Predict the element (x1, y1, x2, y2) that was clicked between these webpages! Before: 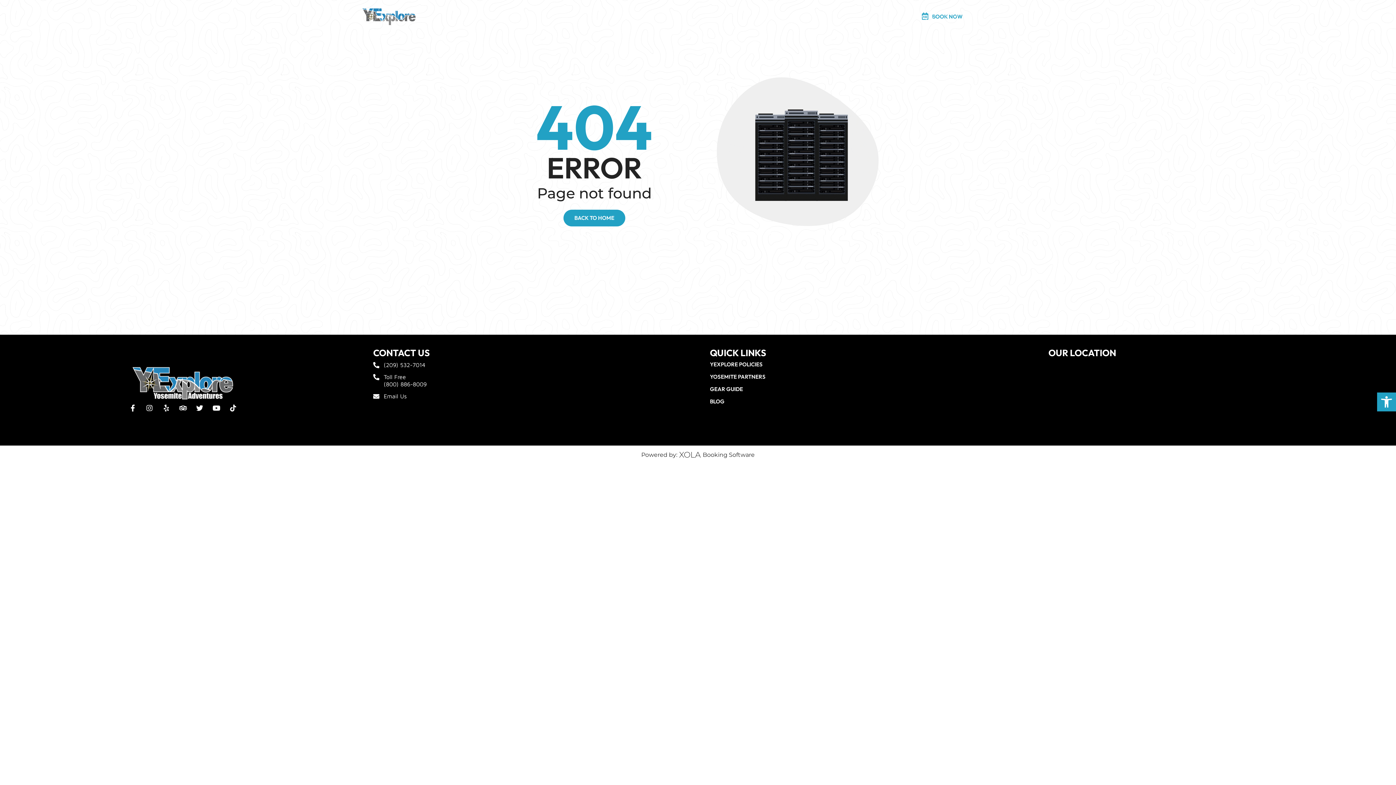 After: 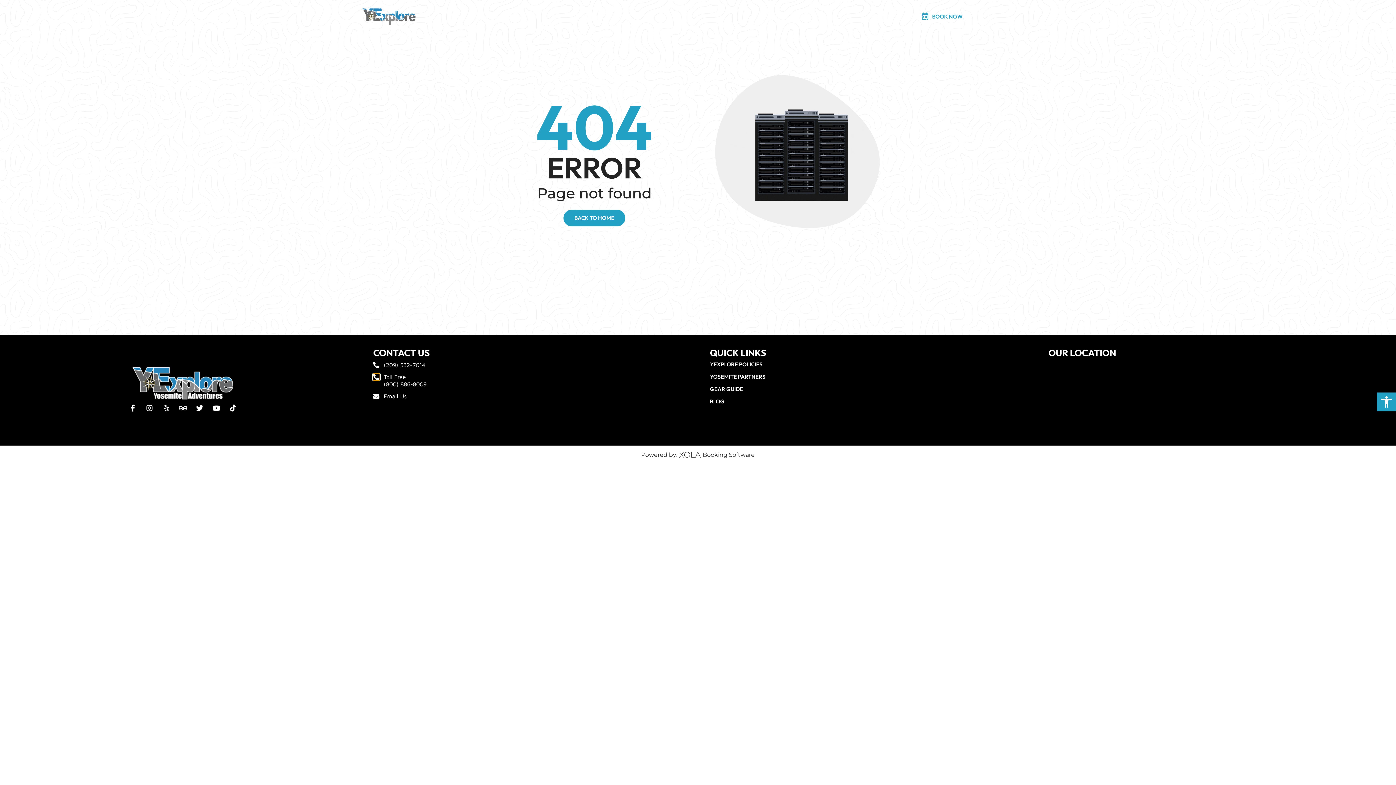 Action: bbox: (373, 374, 379, 380) label: Give Us a Call (000) 000-0000